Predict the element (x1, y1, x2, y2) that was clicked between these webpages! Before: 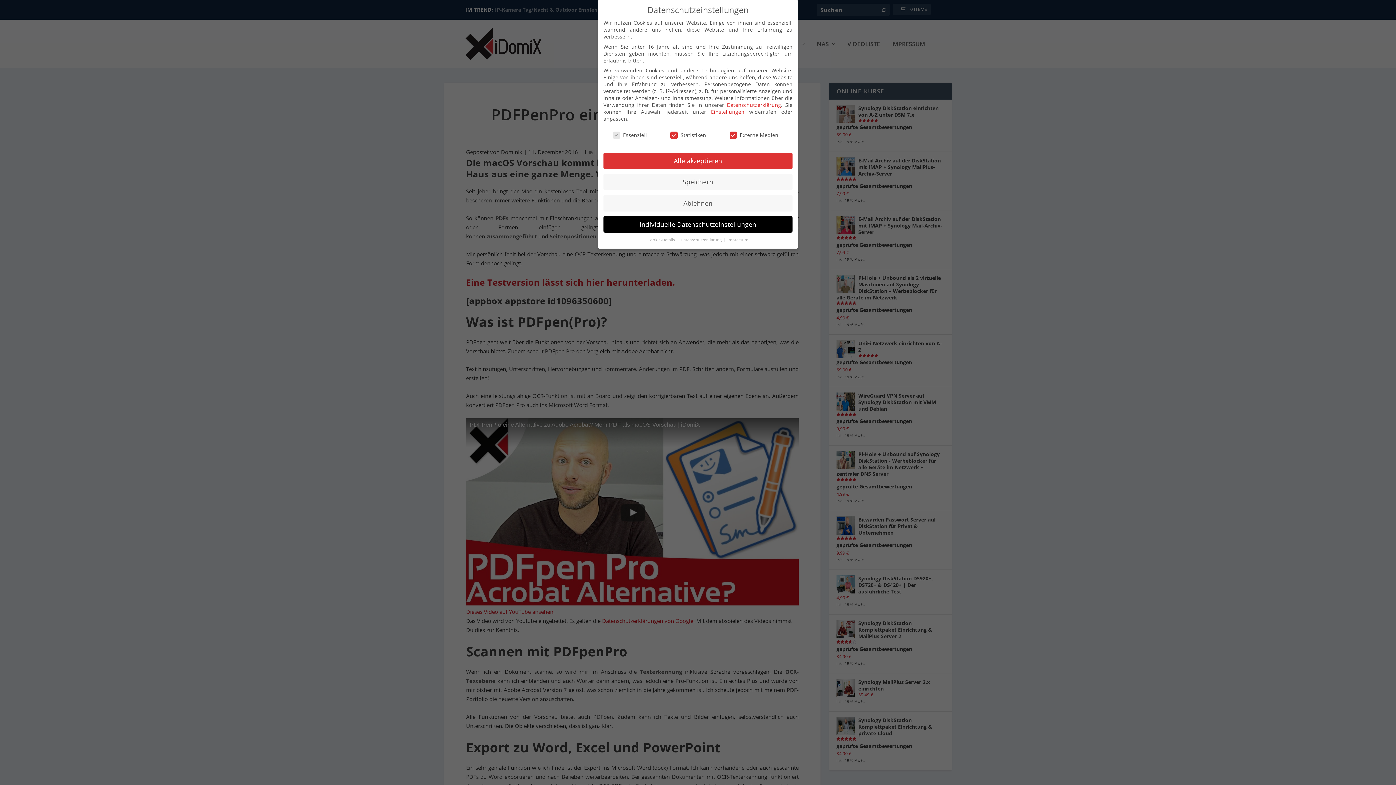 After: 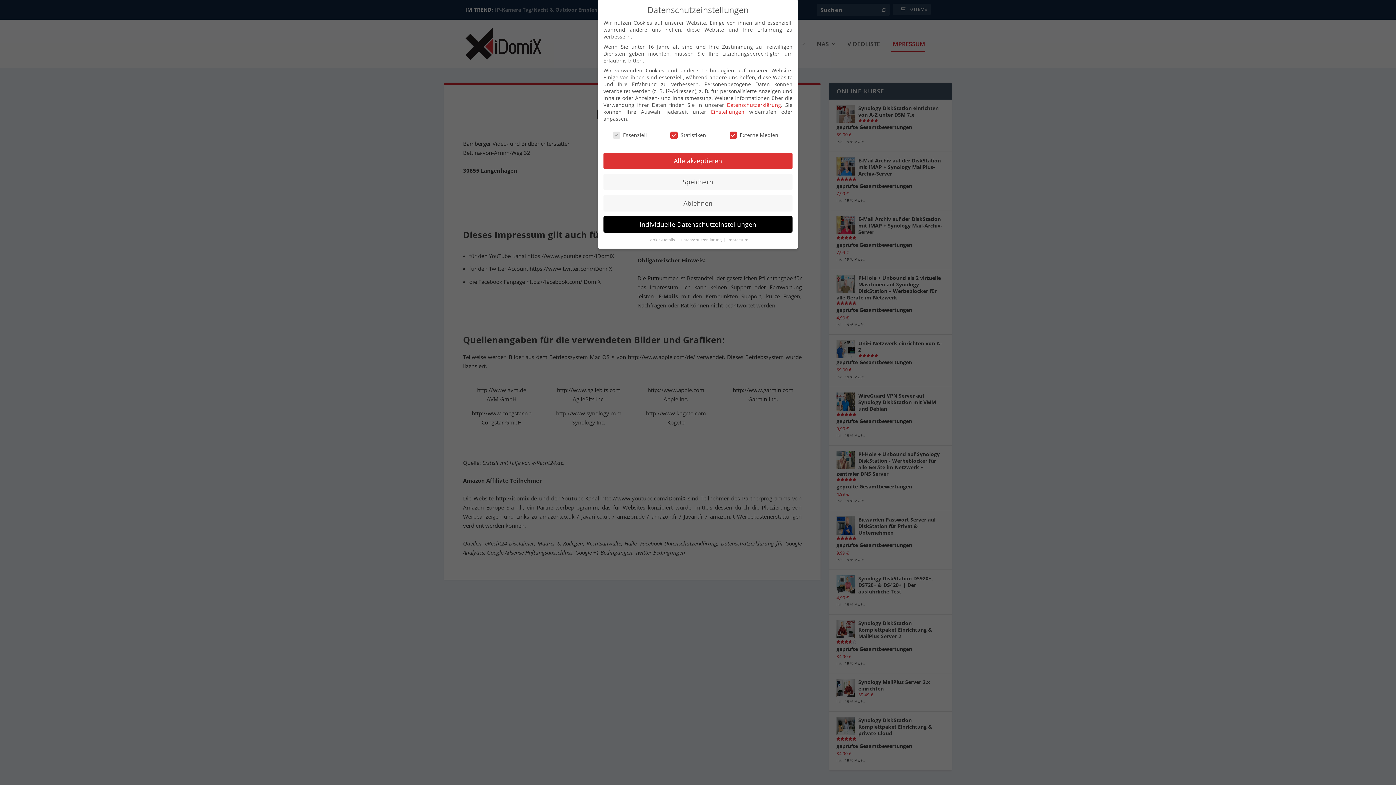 Action: bbox: (727, 237, 748, 242) label: Impressum